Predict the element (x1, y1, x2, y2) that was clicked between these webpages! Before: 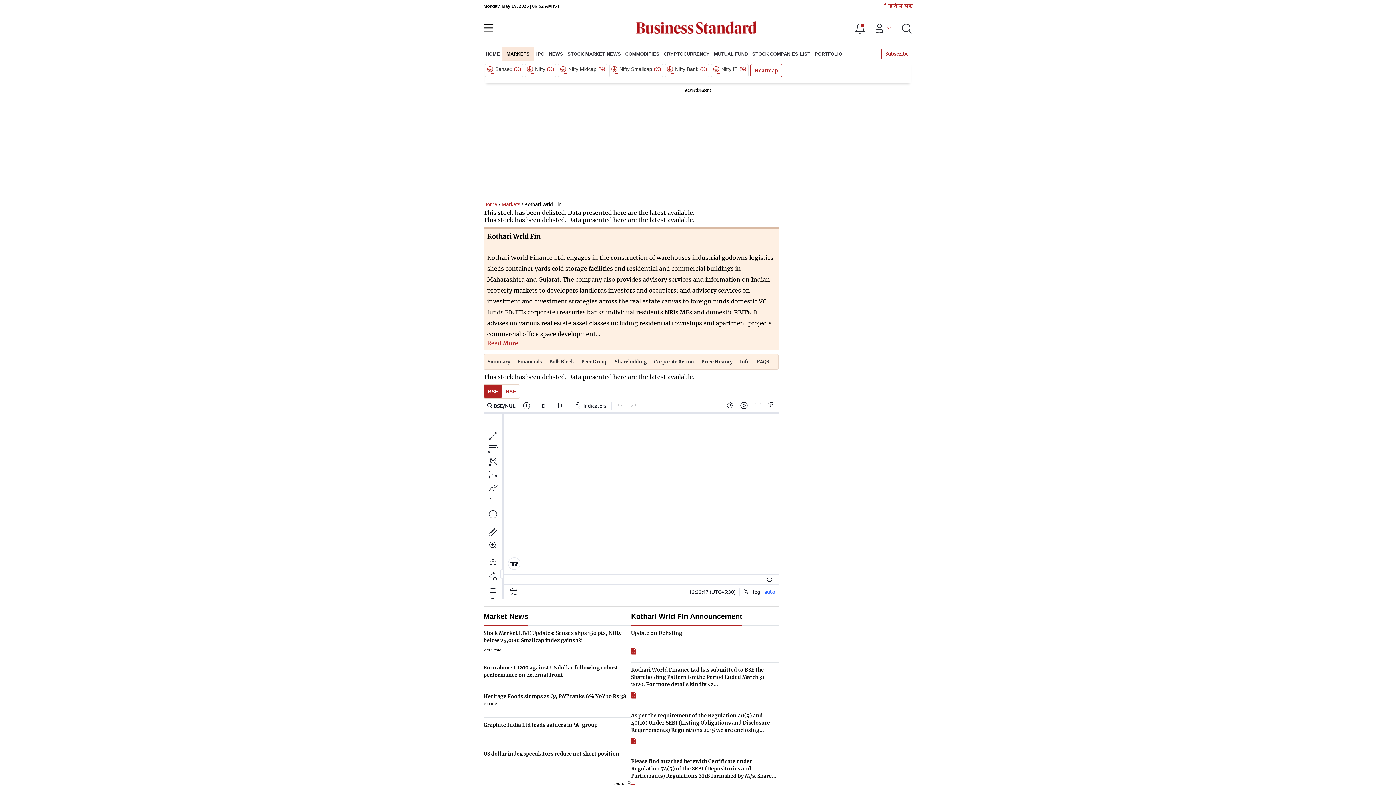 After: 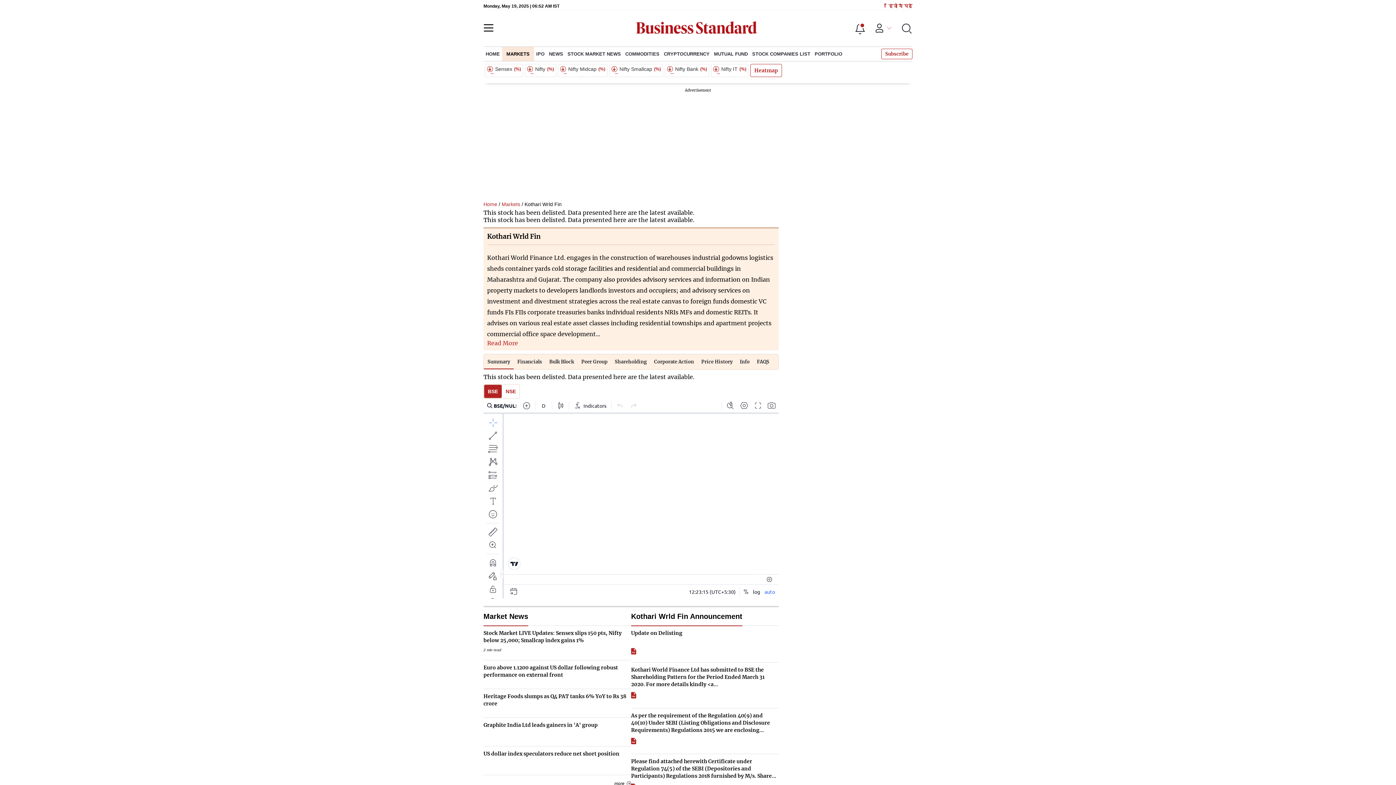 Action: bbox: (886, 4, 912, 7) label: हिंदी में पढें